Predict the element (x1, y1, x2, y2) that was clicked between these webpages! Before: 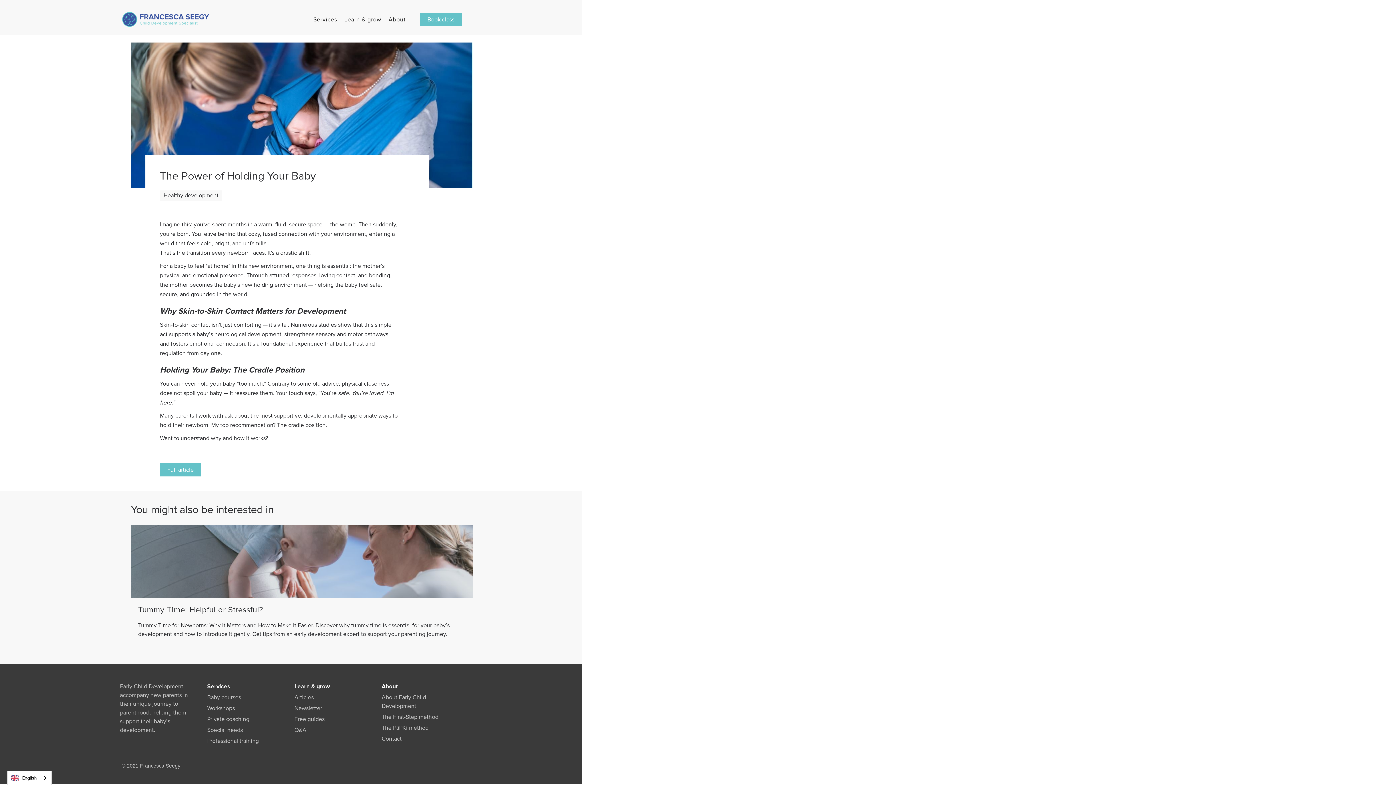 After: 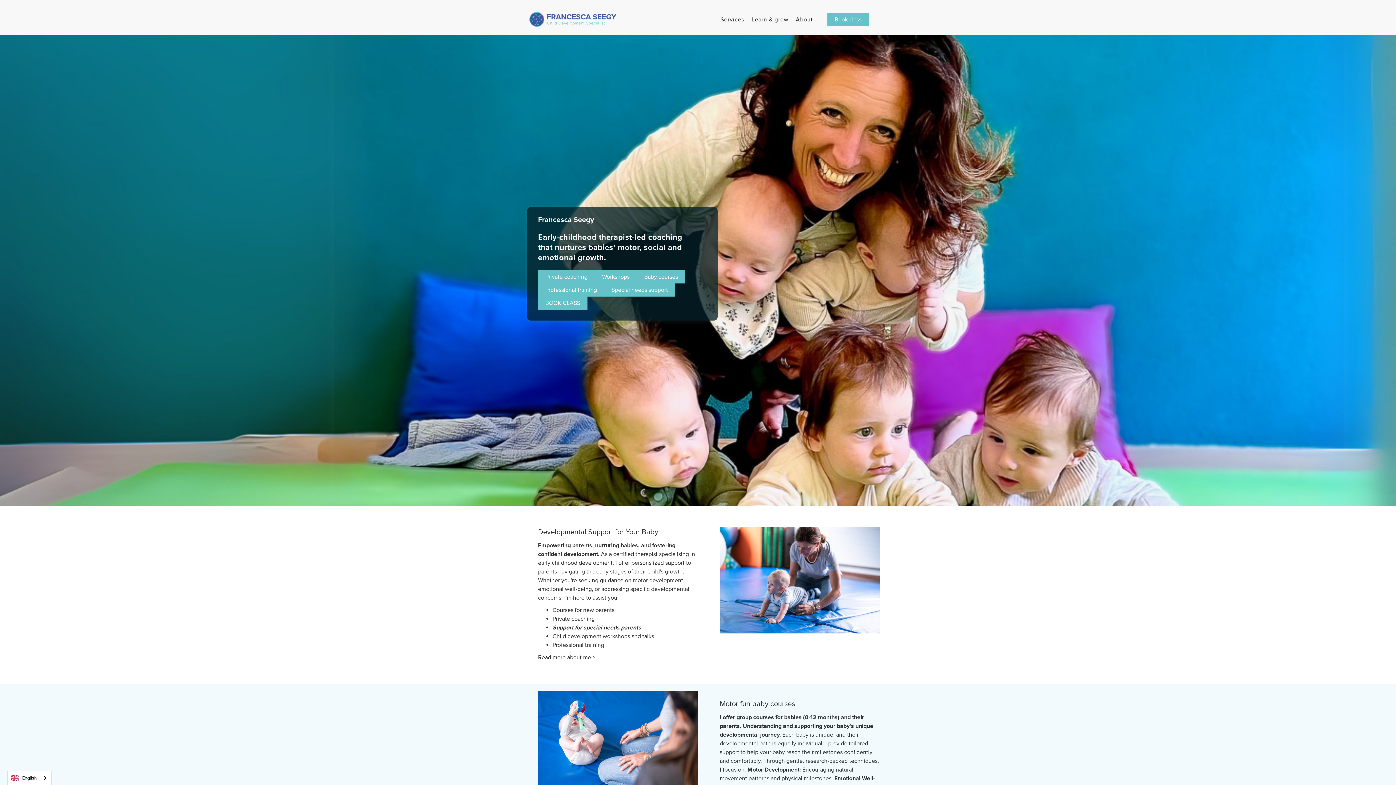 Action: bbox: (381, 713, 461, 721) label: The First-Step method